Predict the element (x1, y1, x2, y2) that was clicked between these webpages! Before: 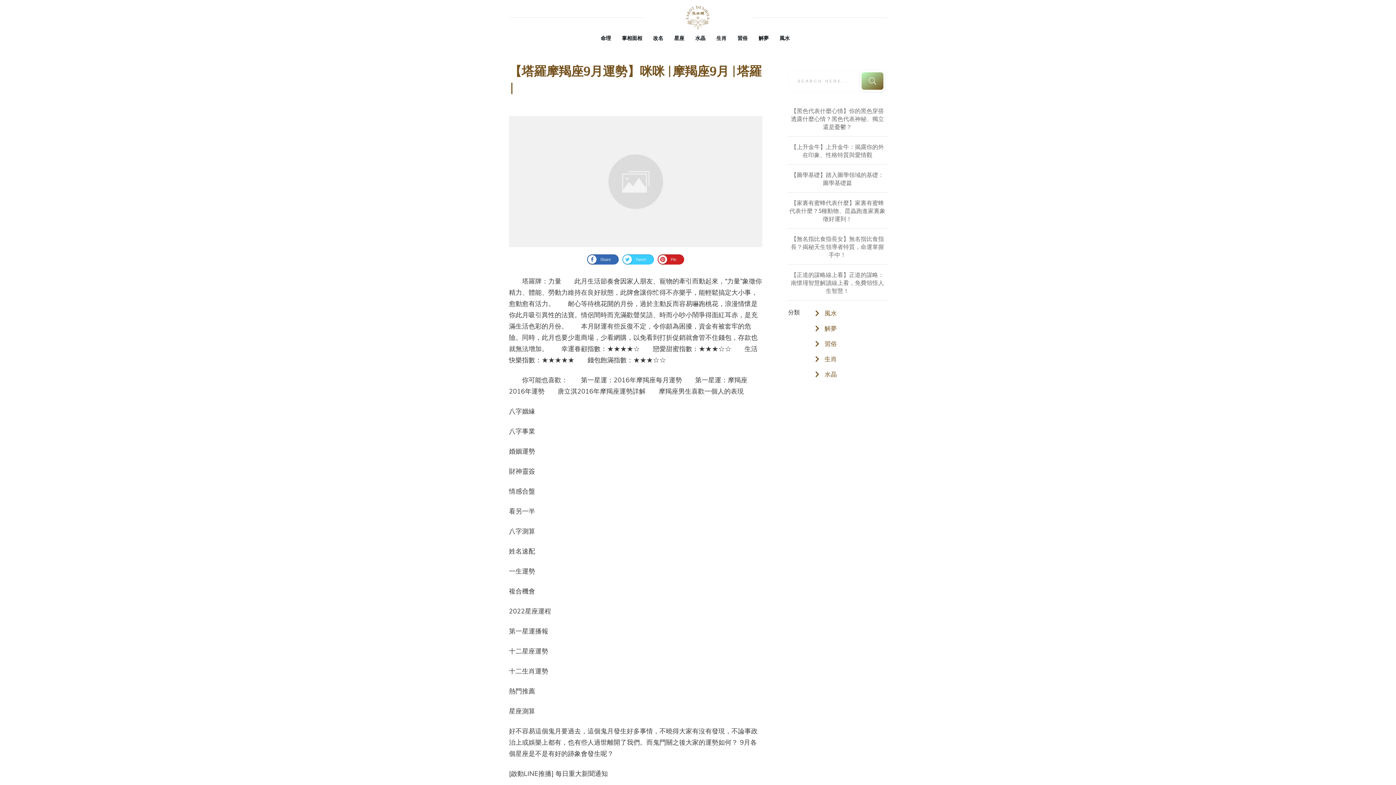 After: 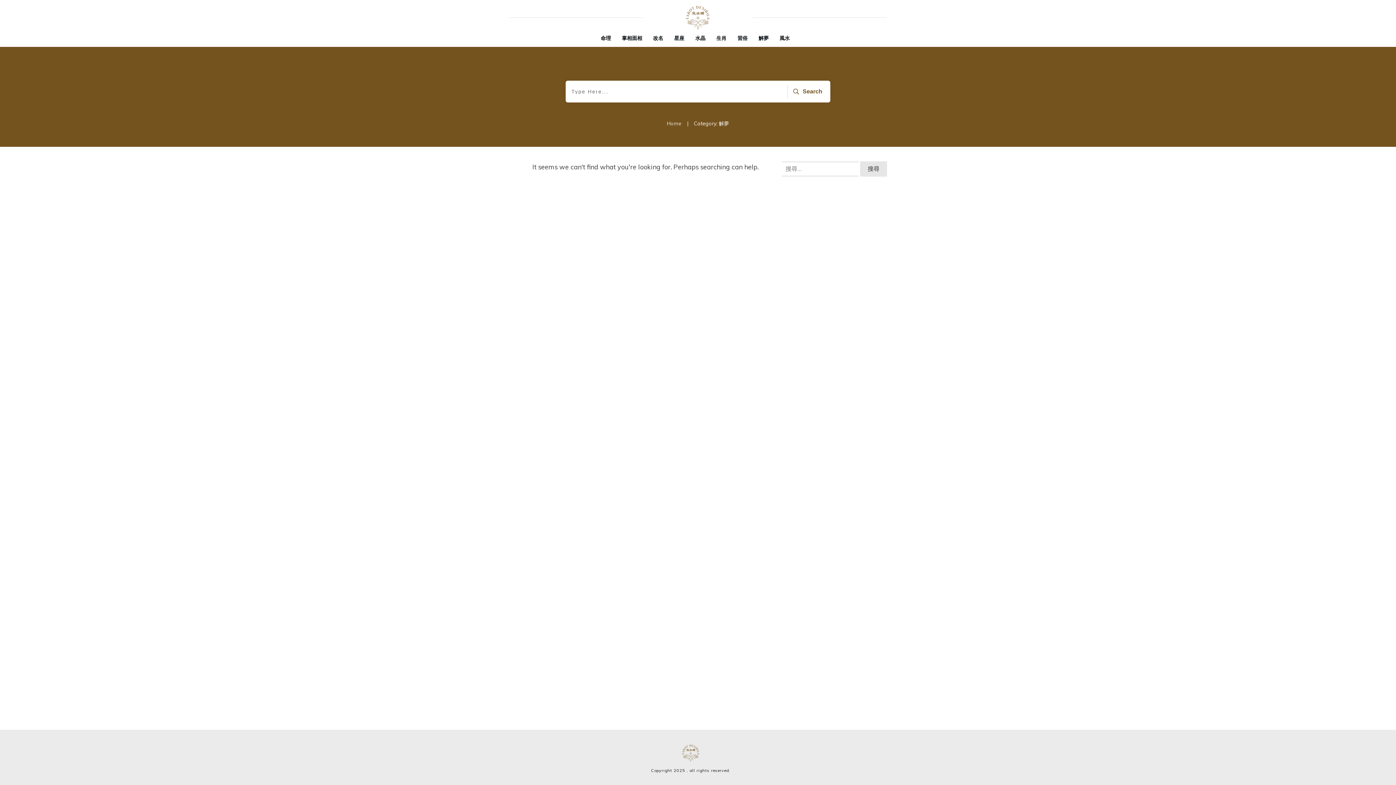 Action: bbox: (758, 33, 768, 43) label: 解夢